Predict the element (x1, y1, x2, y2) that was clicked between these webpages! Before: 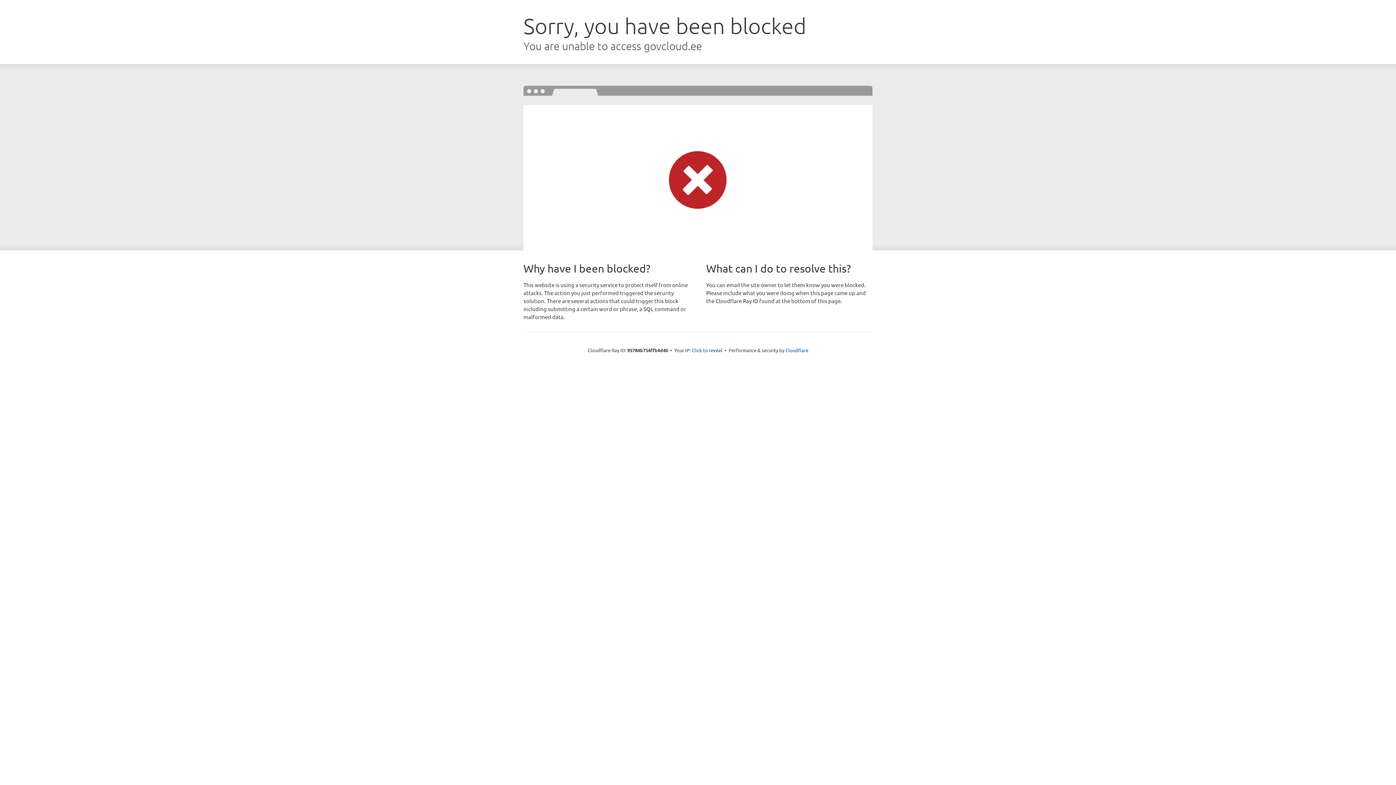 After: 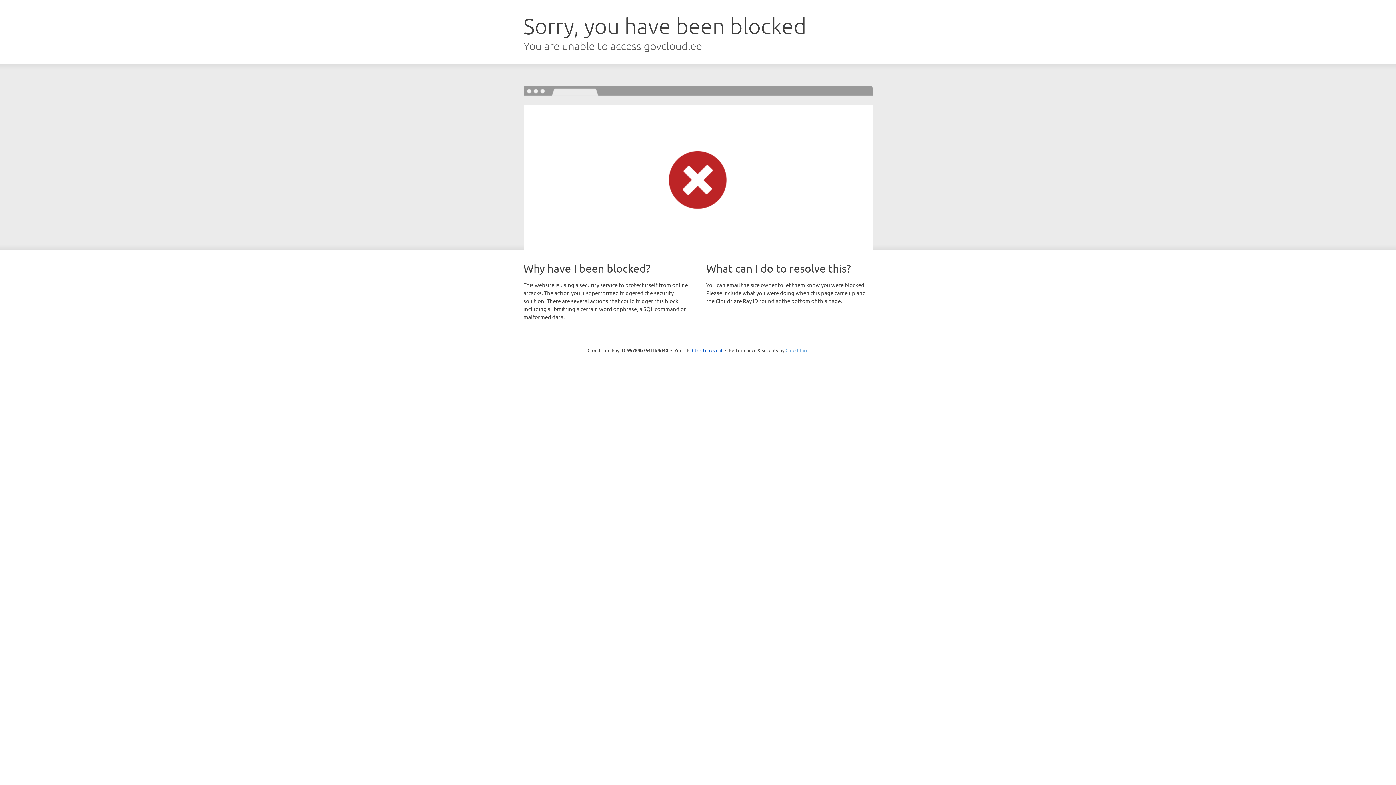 Action: label: Cloudflare bbox: (785, 347, 808, 353)